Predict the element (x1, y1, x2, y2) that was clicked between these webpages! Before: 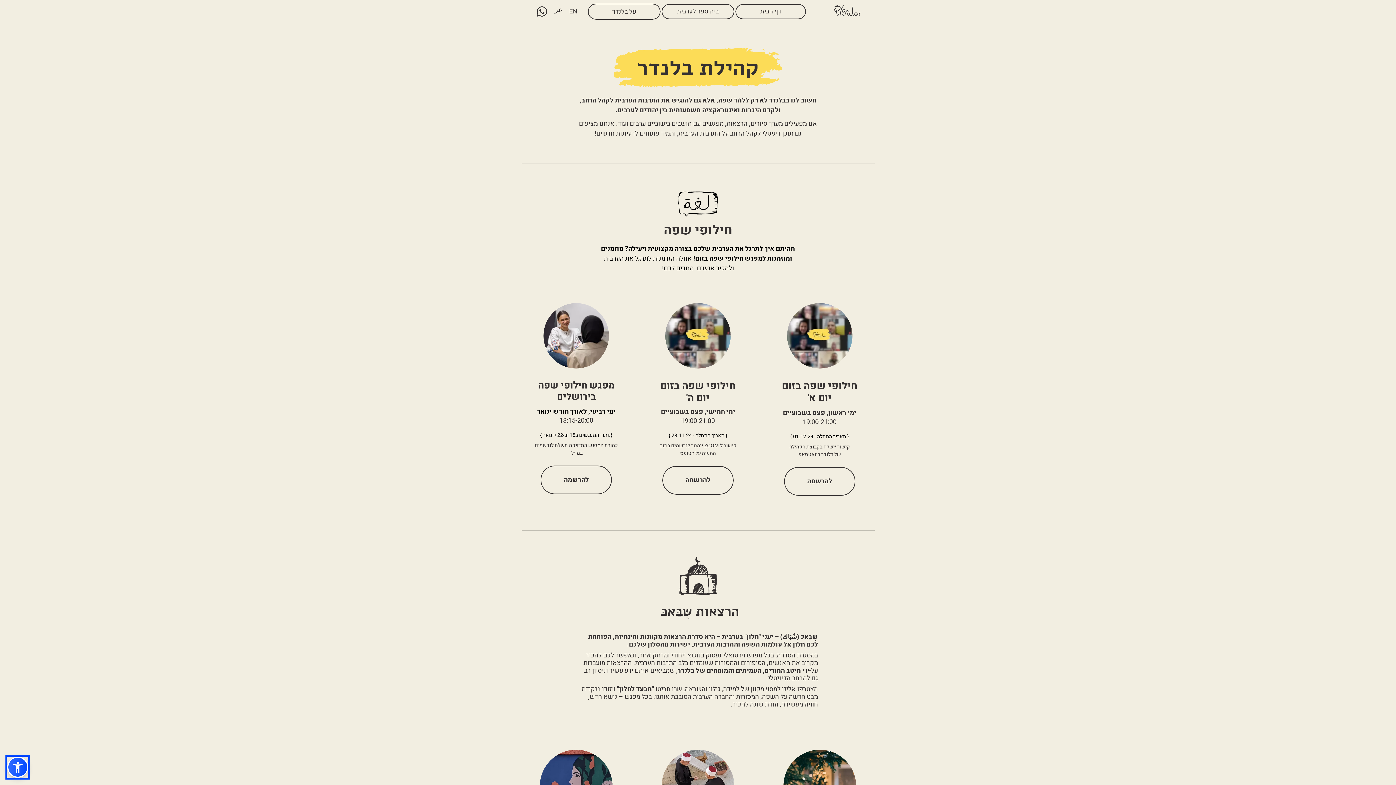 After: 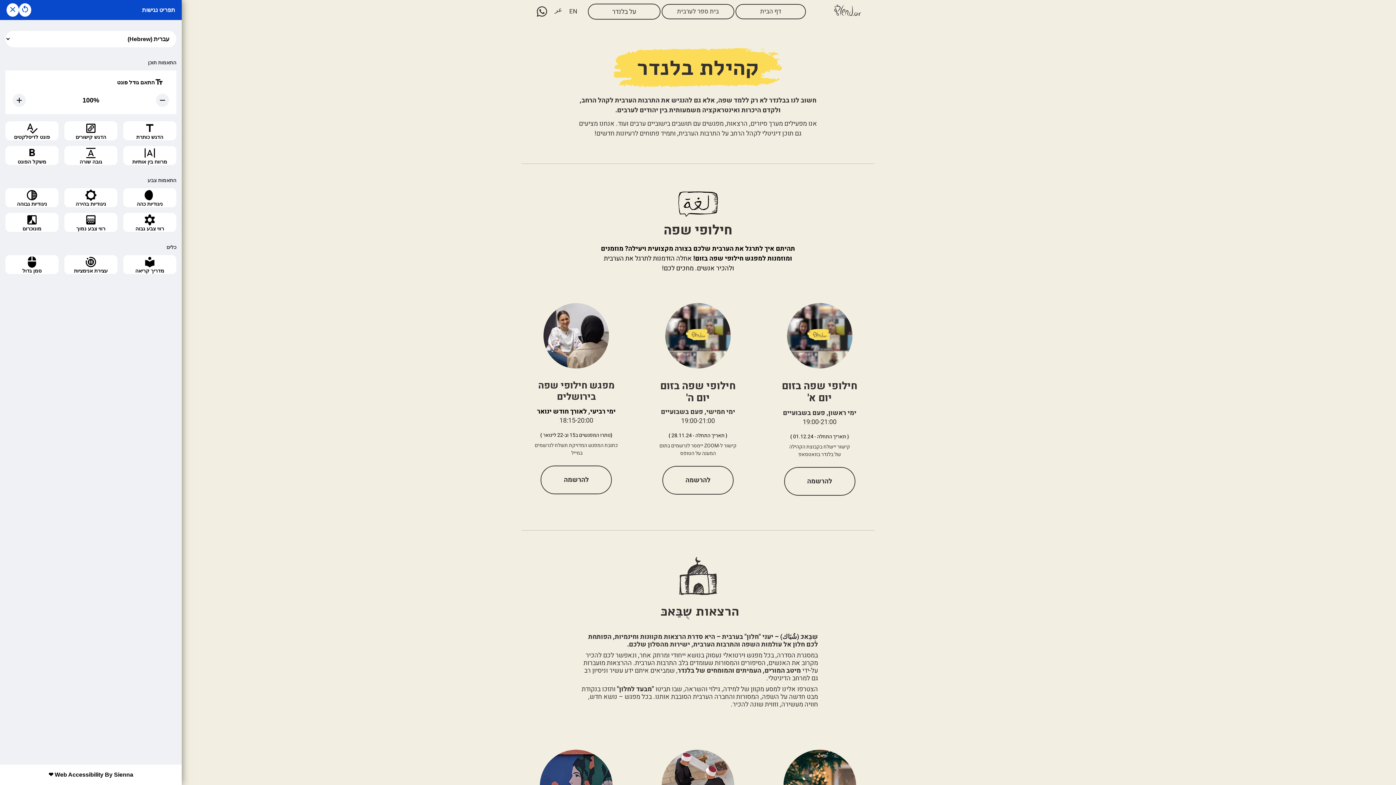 Action: bbox: (7, 757, 28, 778)